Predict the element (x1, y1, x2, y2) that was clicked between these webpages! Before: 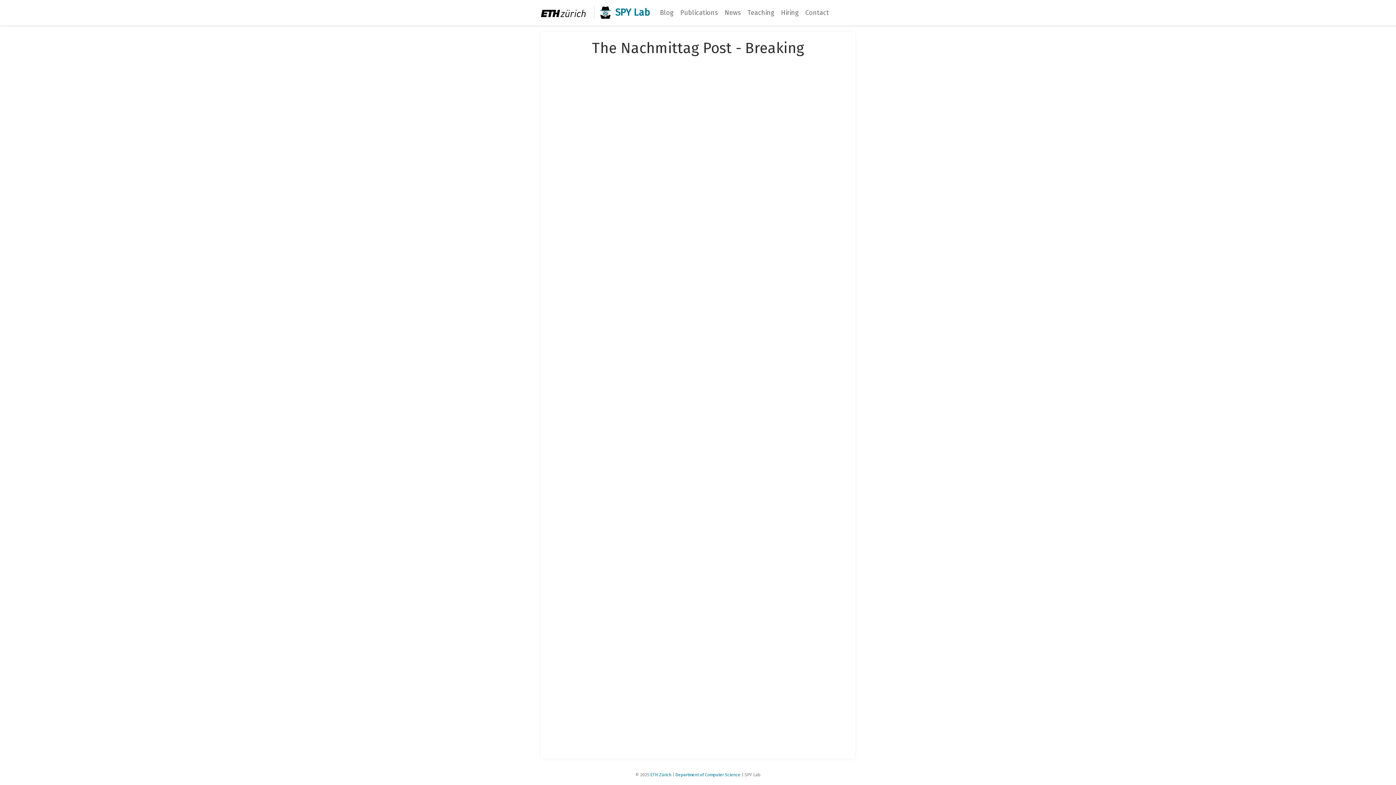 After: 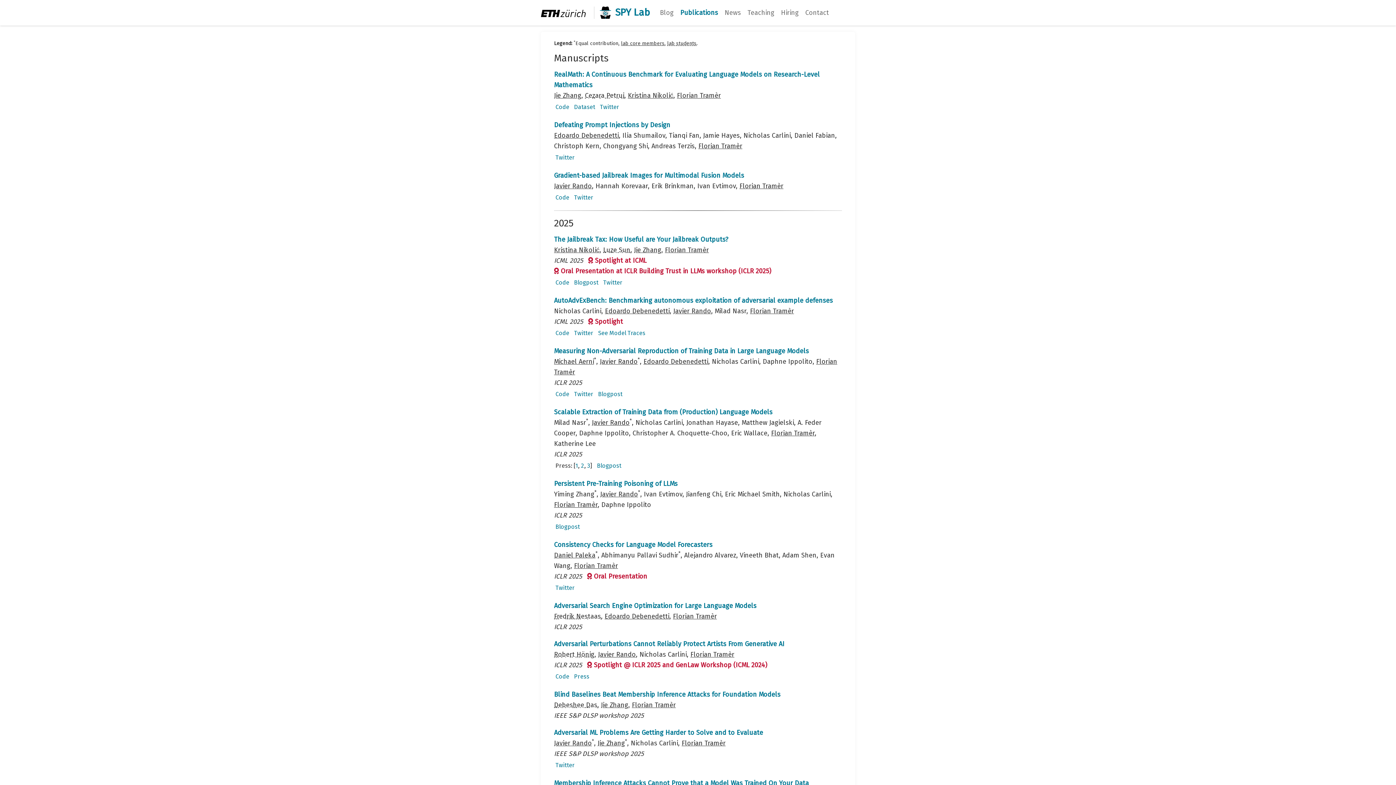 Action: label: Publications bbox: (677, 5, 721, 20)